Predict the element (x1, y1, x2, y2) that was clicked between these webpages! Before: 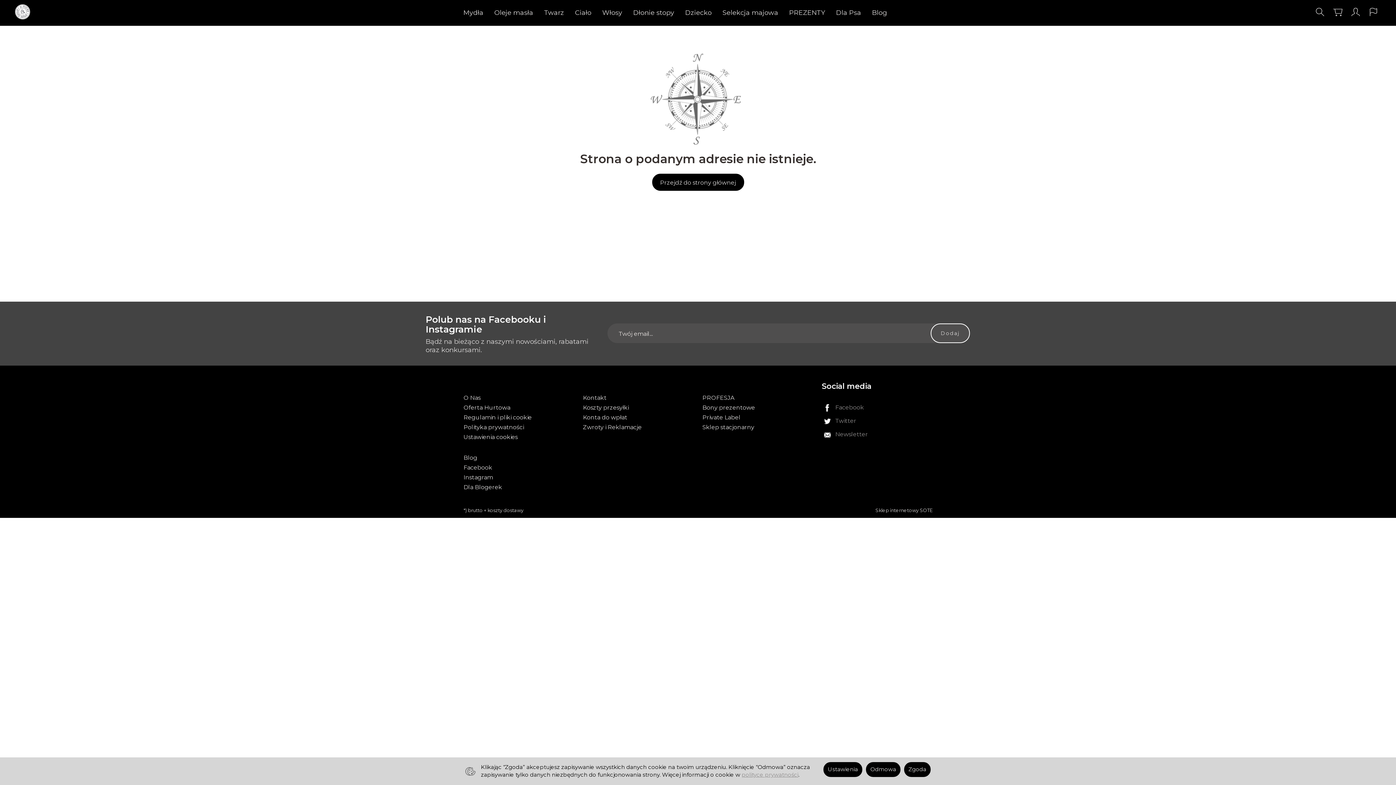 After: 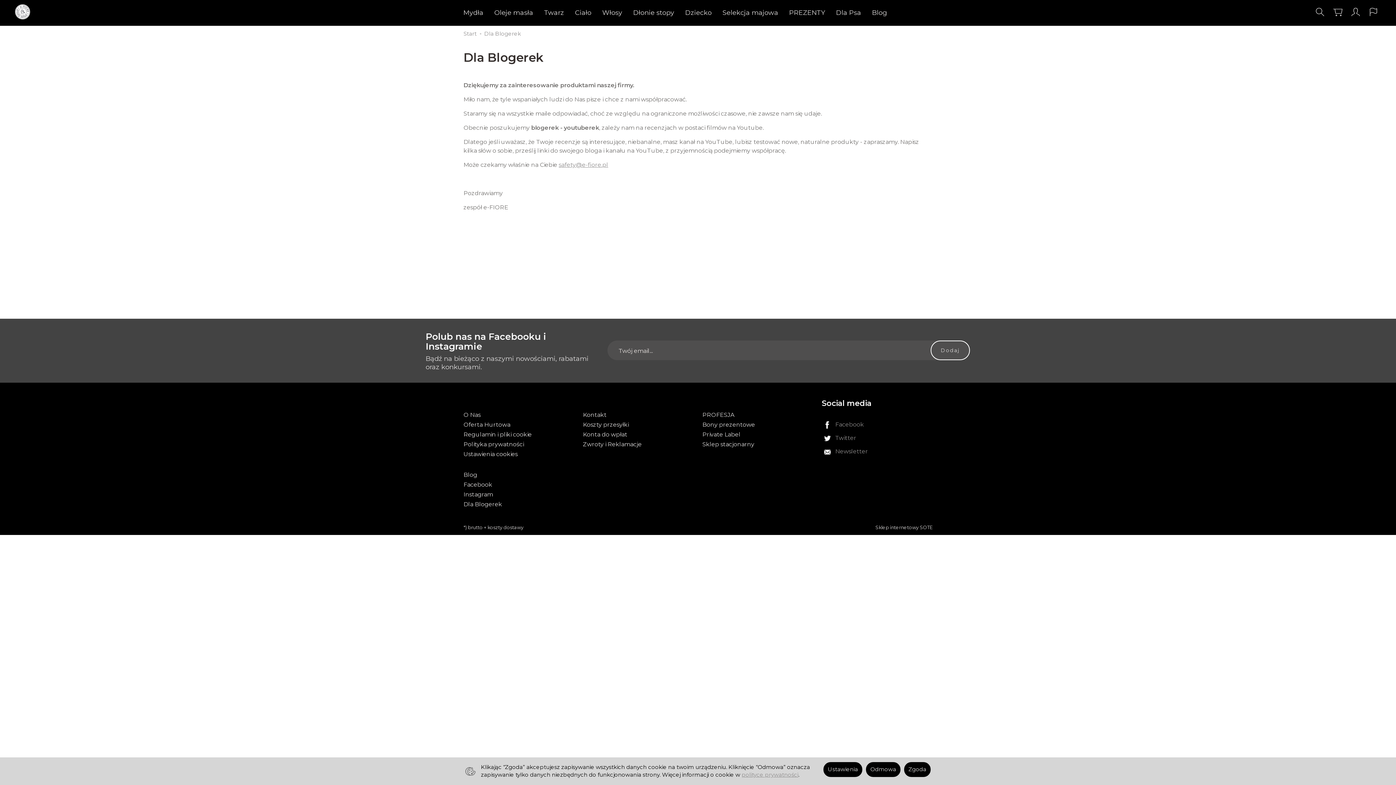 Action: bbox: (463, 482, 502, 492) label: Dla Blogerek